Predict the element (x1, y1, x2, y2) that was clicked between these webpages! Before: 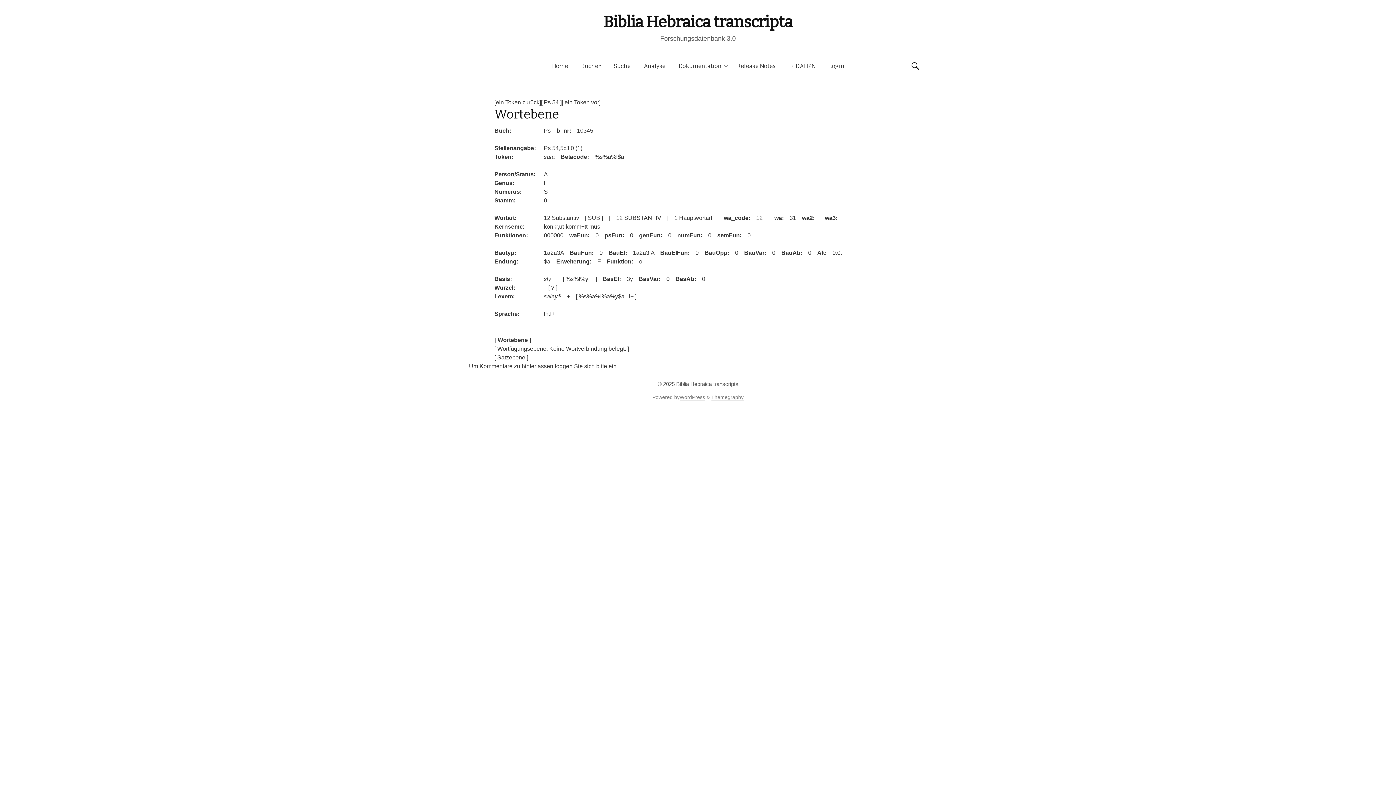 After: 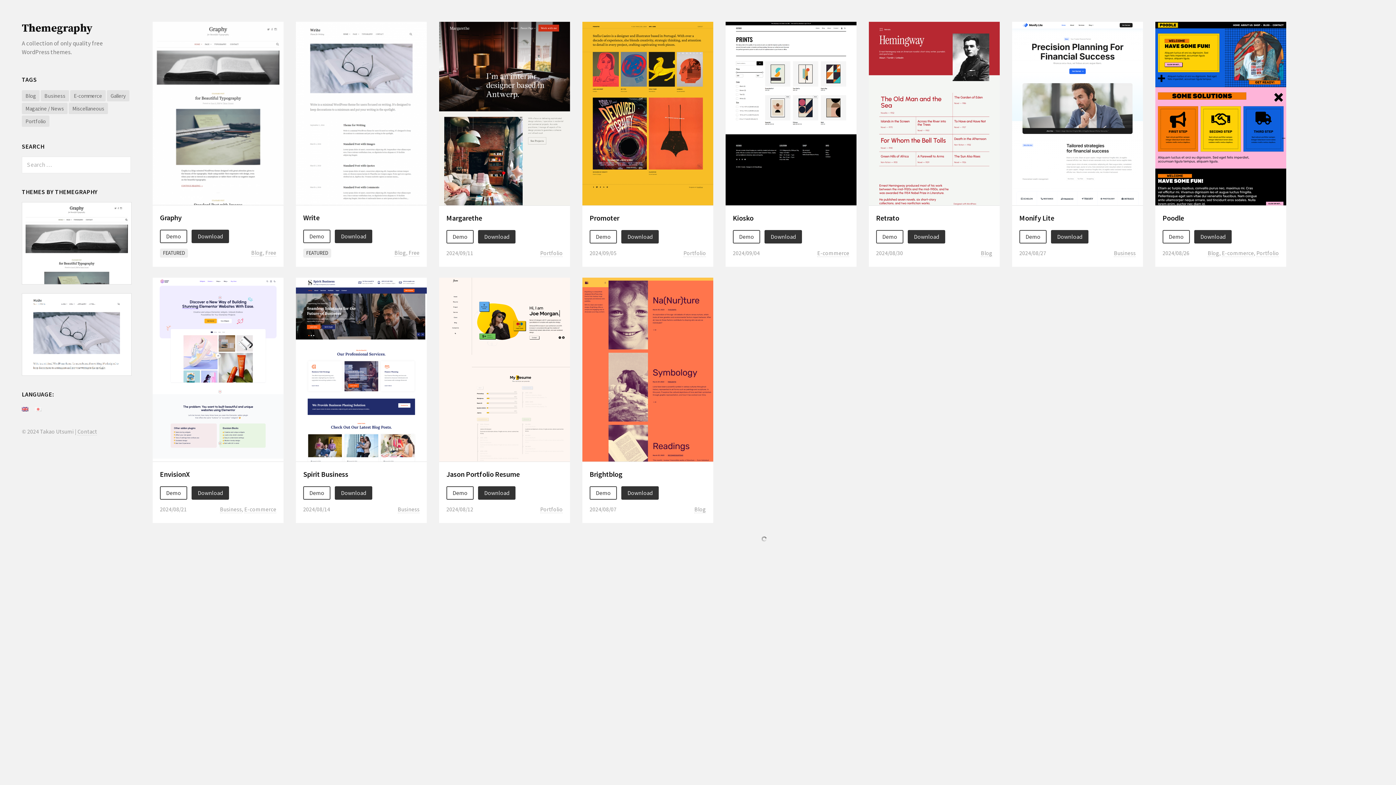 Action: bbox: (711, 394, 743, 400) label: Themegraphy